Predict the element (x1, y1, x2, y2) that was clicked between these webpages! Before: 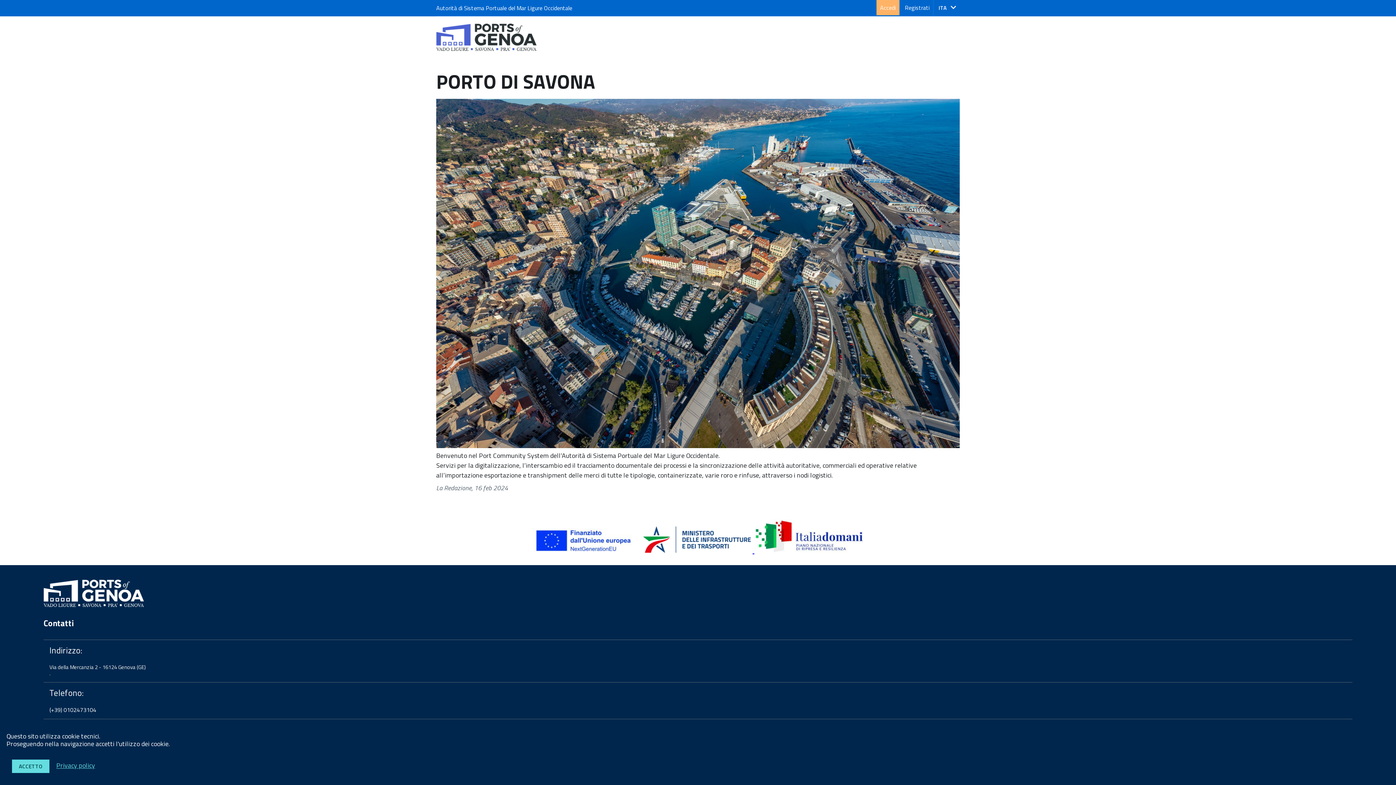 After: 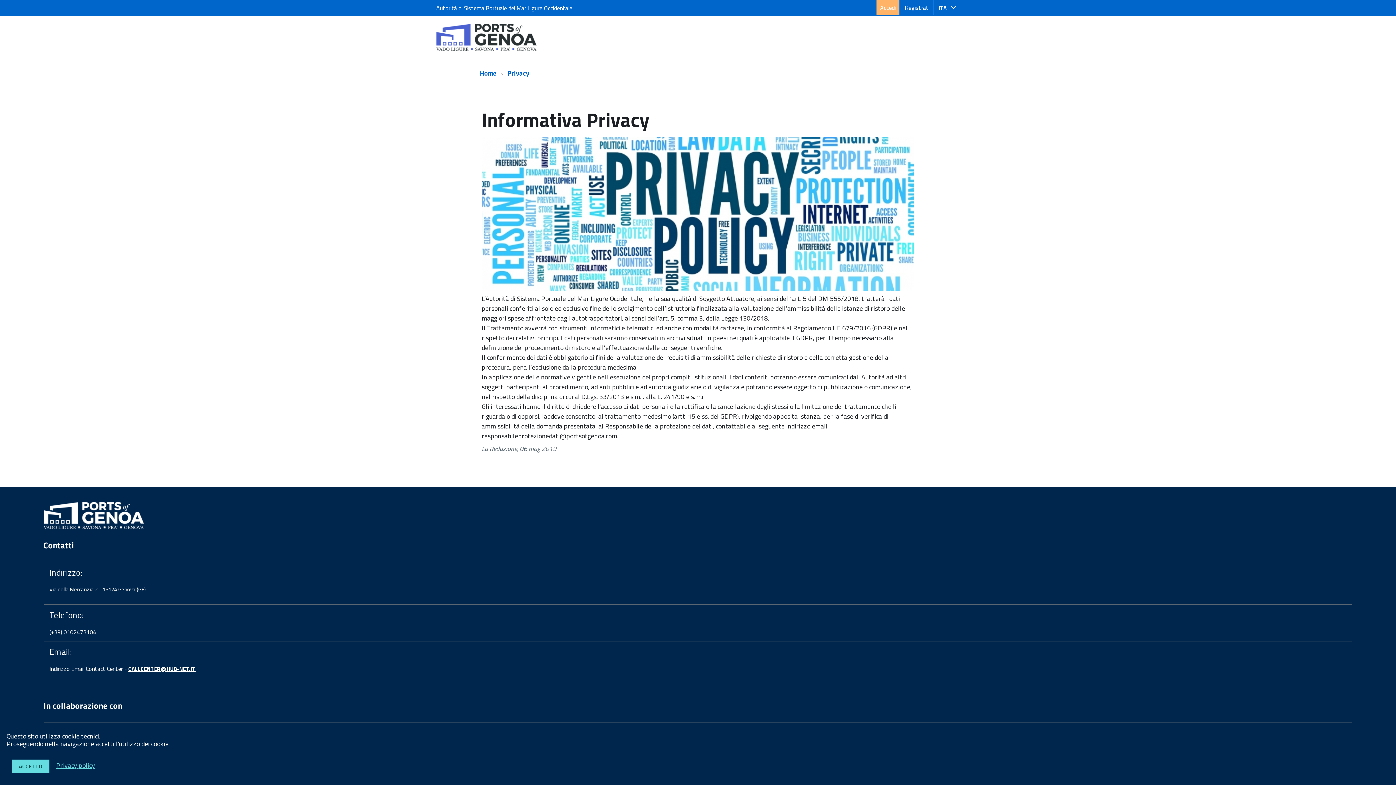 Action: bbox: (56, 760, 95, 770) label: Privacy policy